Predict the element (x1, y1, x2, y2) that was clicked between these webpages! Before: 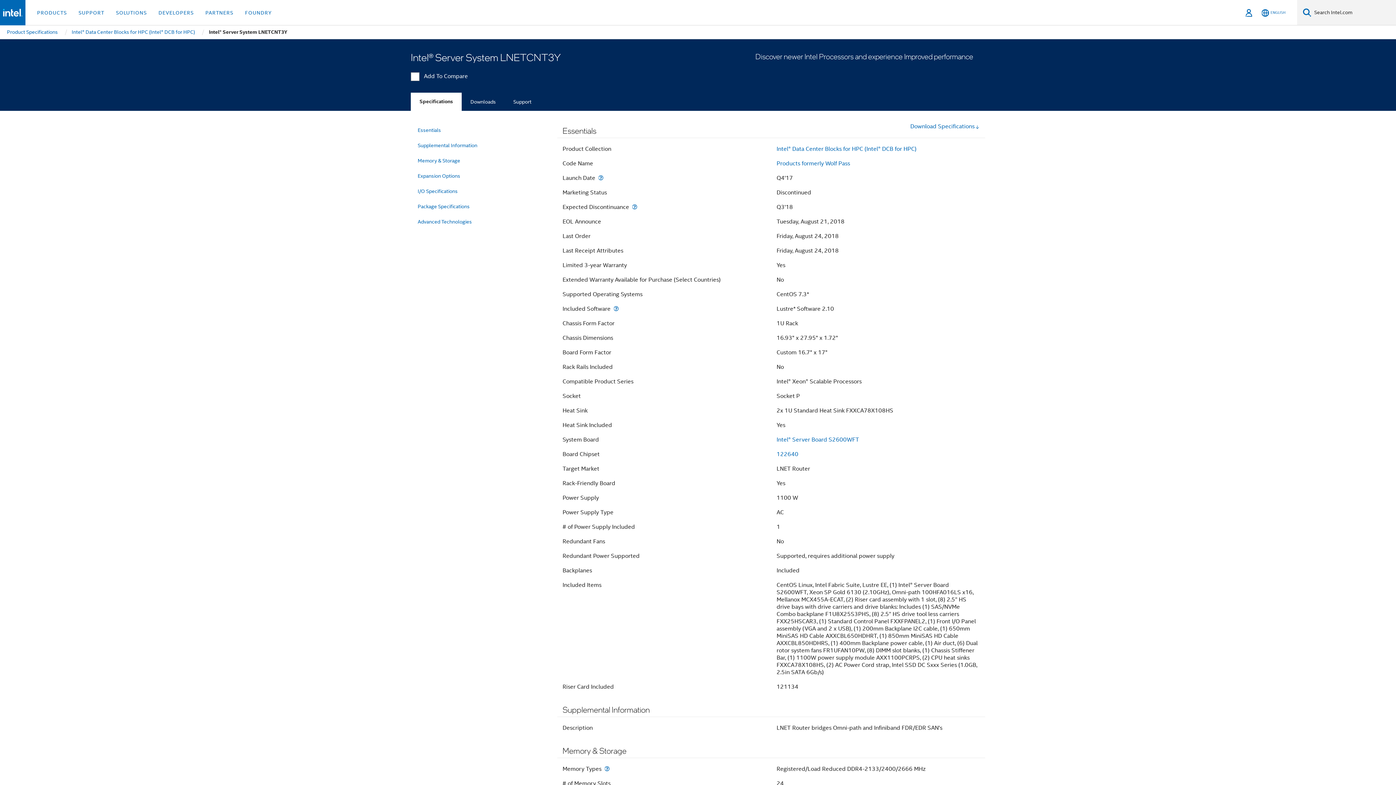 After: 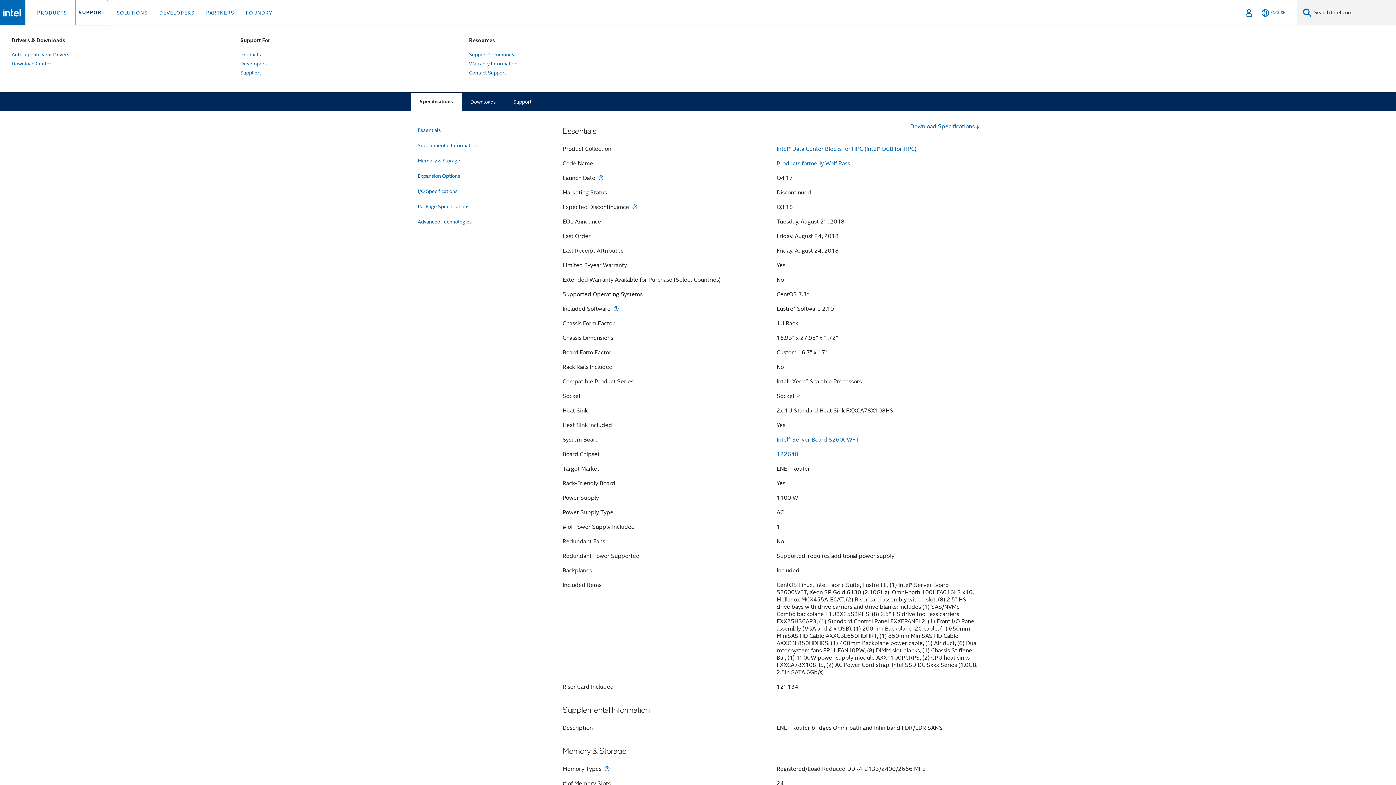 Action: label: SUPPORT bbox: (75, 0, 107, 25)